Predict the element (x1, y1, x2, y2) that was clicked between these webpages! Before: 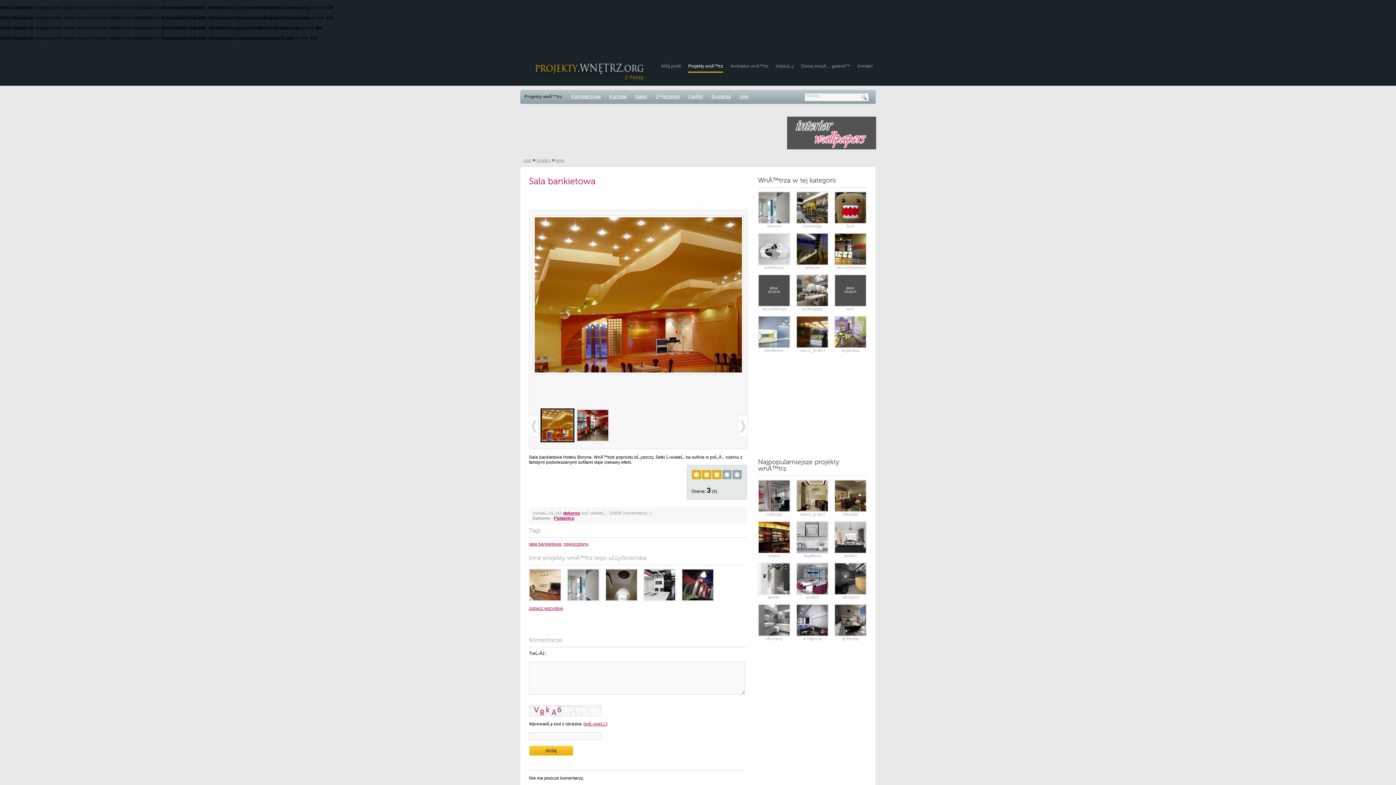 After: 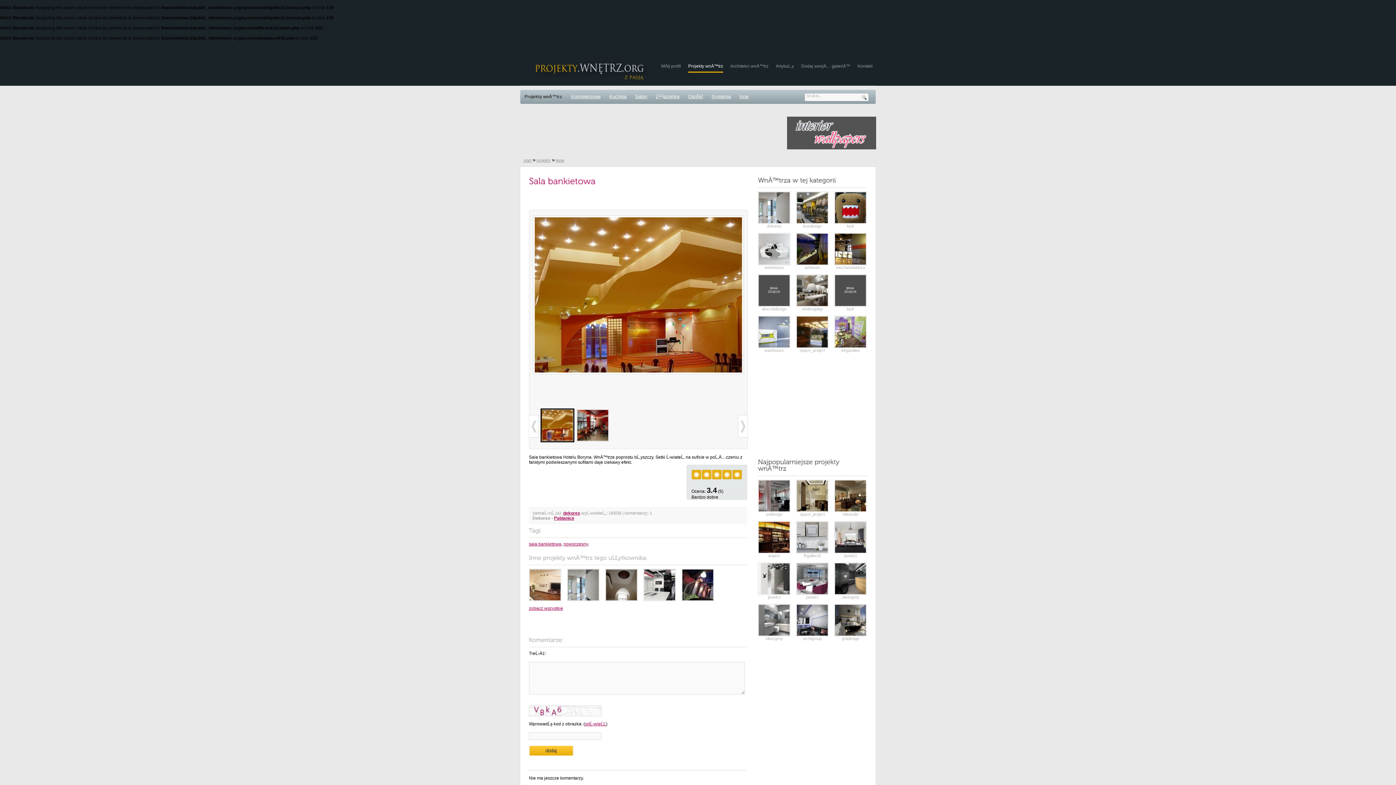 Action: bbox: (732, 469, 742, 480) label: 5